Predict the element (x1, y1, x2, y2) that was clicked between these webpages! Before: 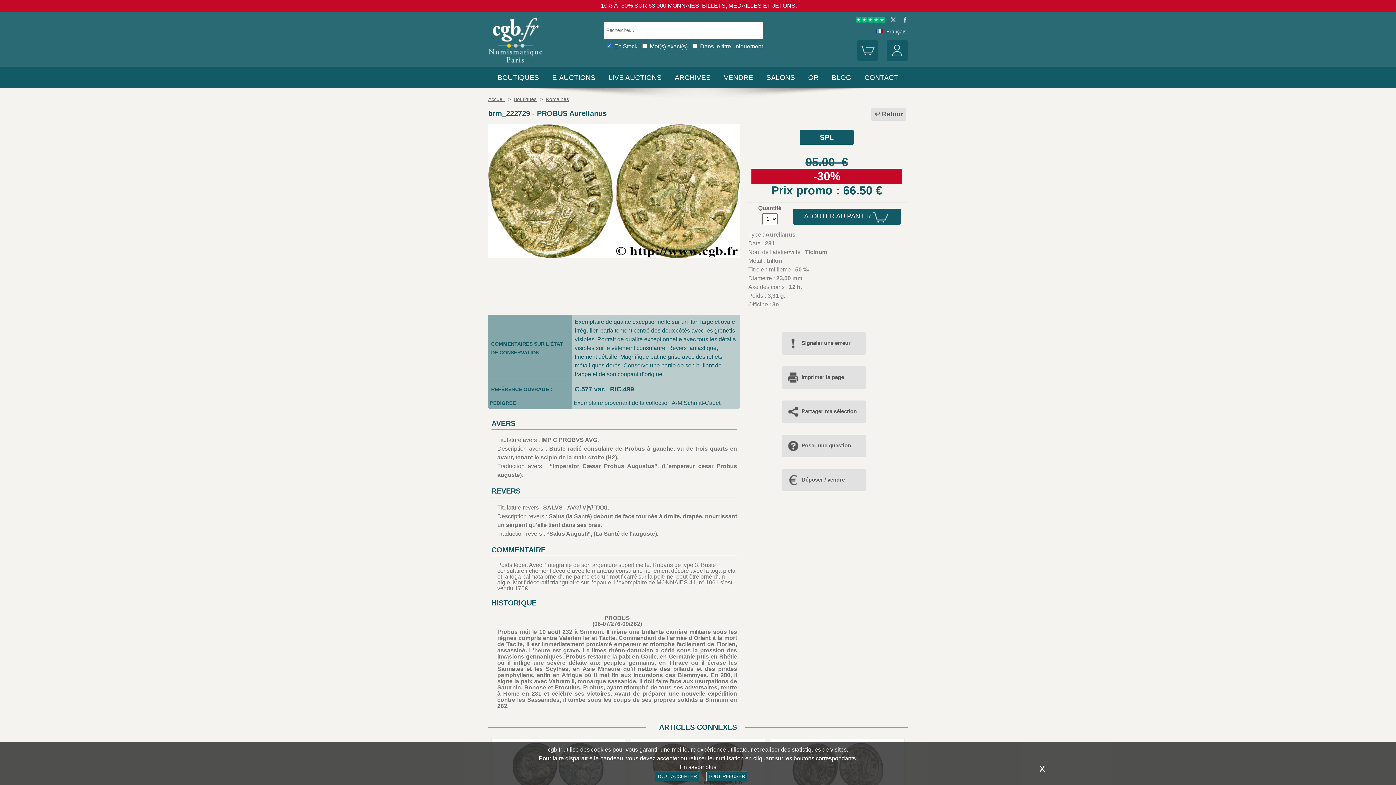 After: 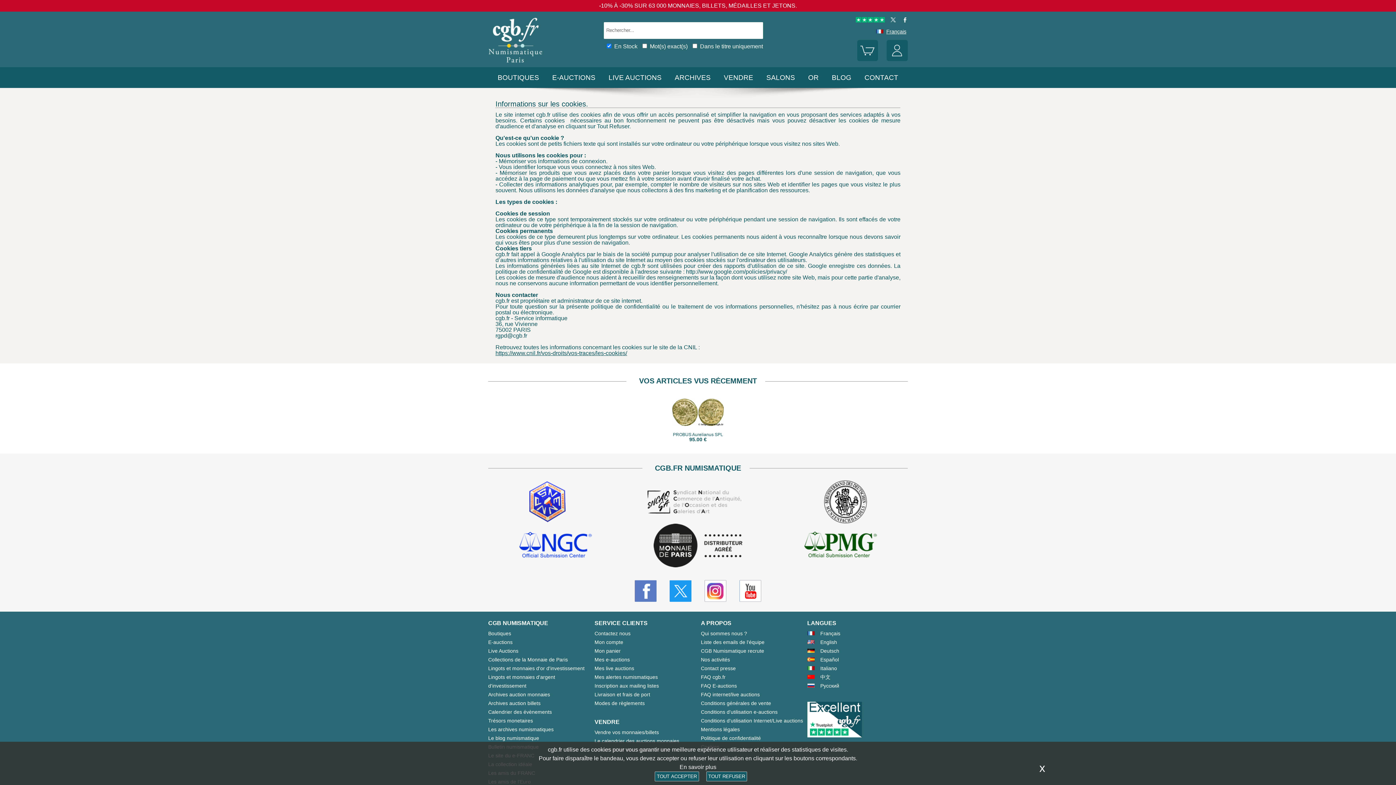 Action: label: En savoir plus bbox: (679, 764, 716, 770)